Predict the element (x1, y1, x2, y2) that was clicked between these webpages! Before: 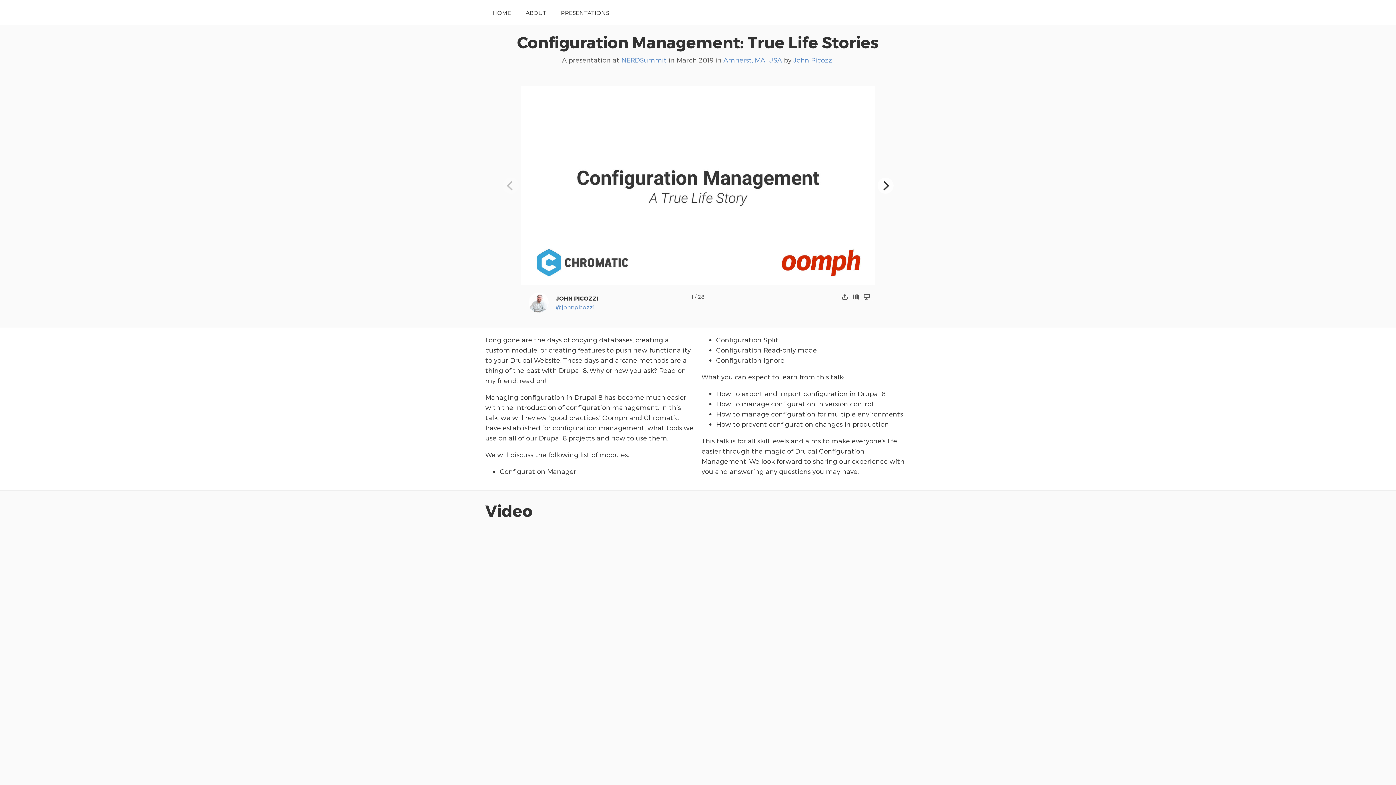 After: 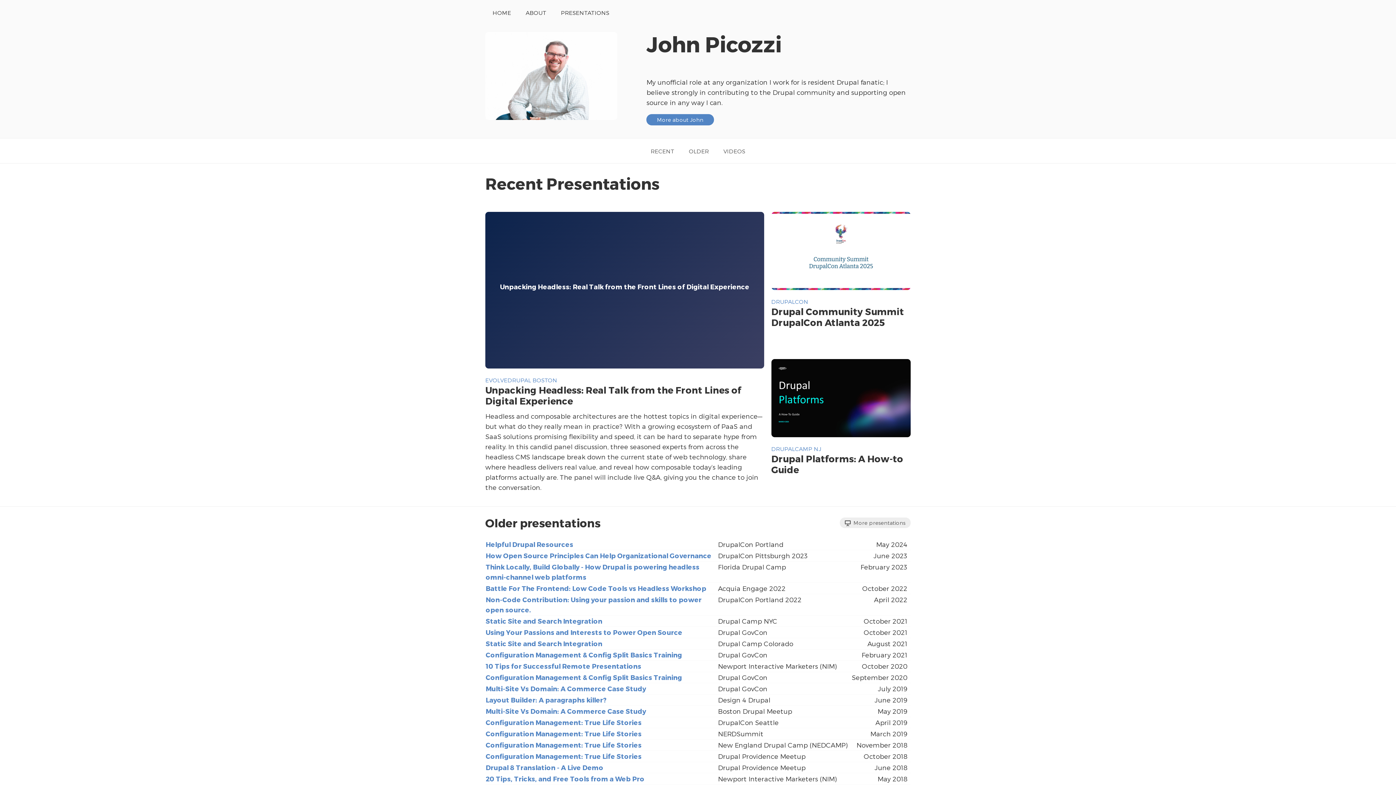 Action: bbox: (793, 56, 834, 63) label: John Picozzi